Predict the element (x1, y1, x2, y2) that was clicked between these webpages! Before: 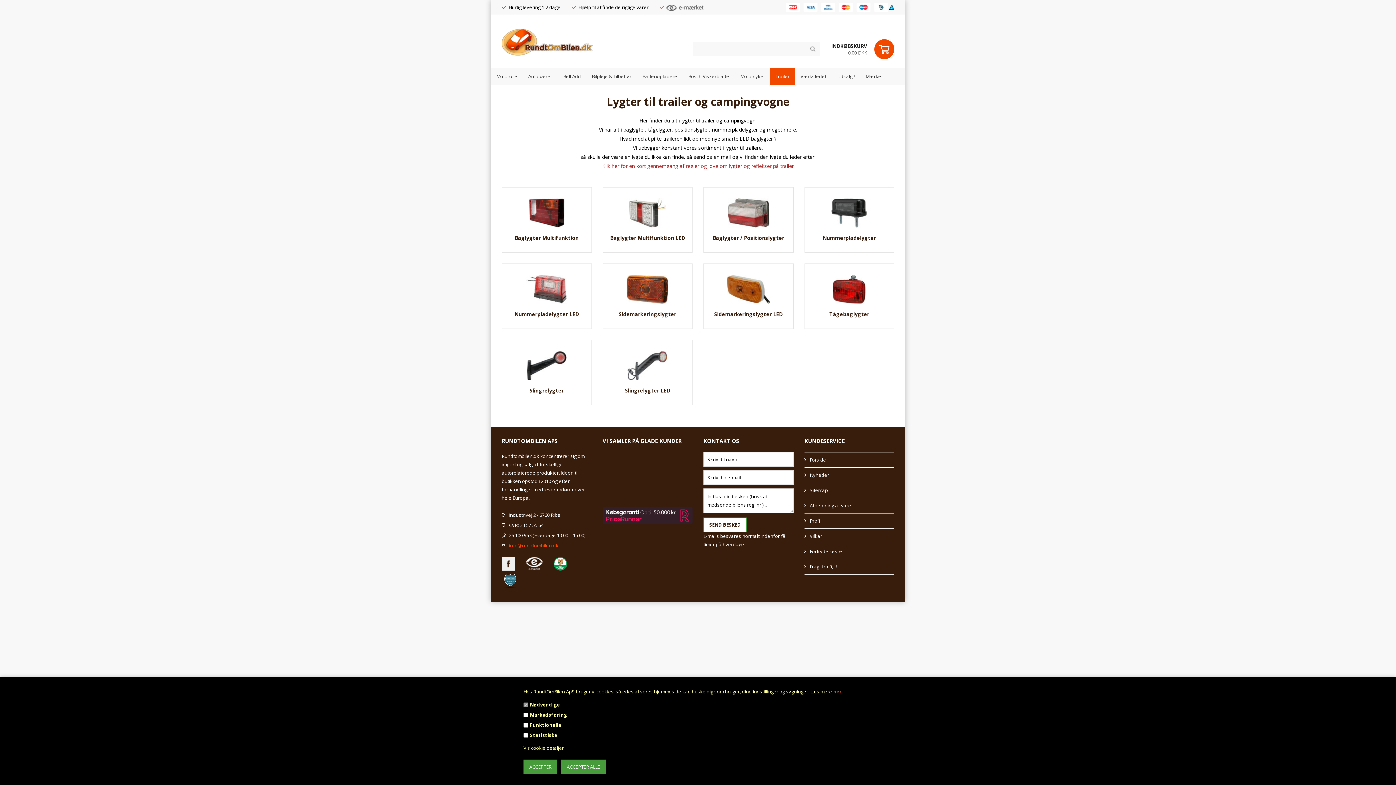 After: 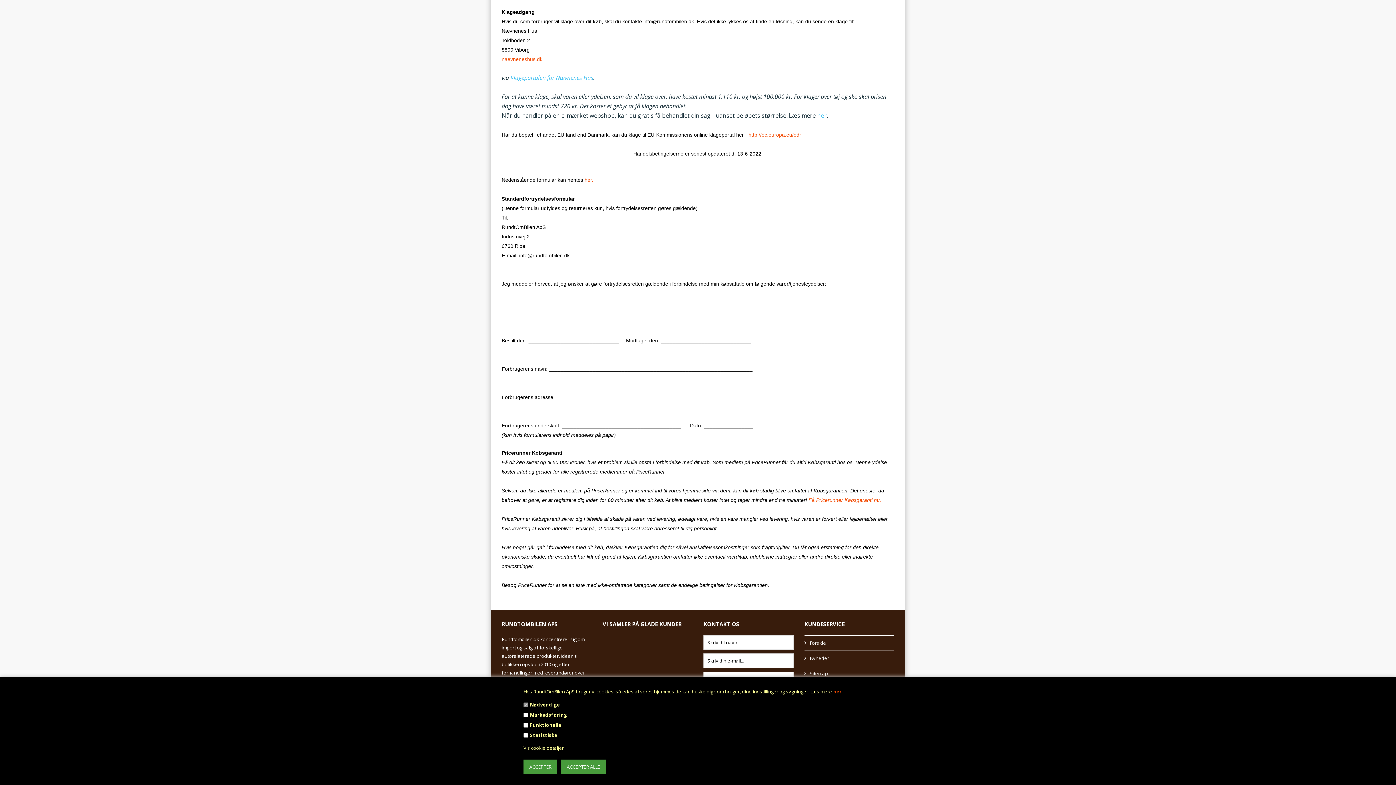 Action: bbox: (602, 512, 692, 518)